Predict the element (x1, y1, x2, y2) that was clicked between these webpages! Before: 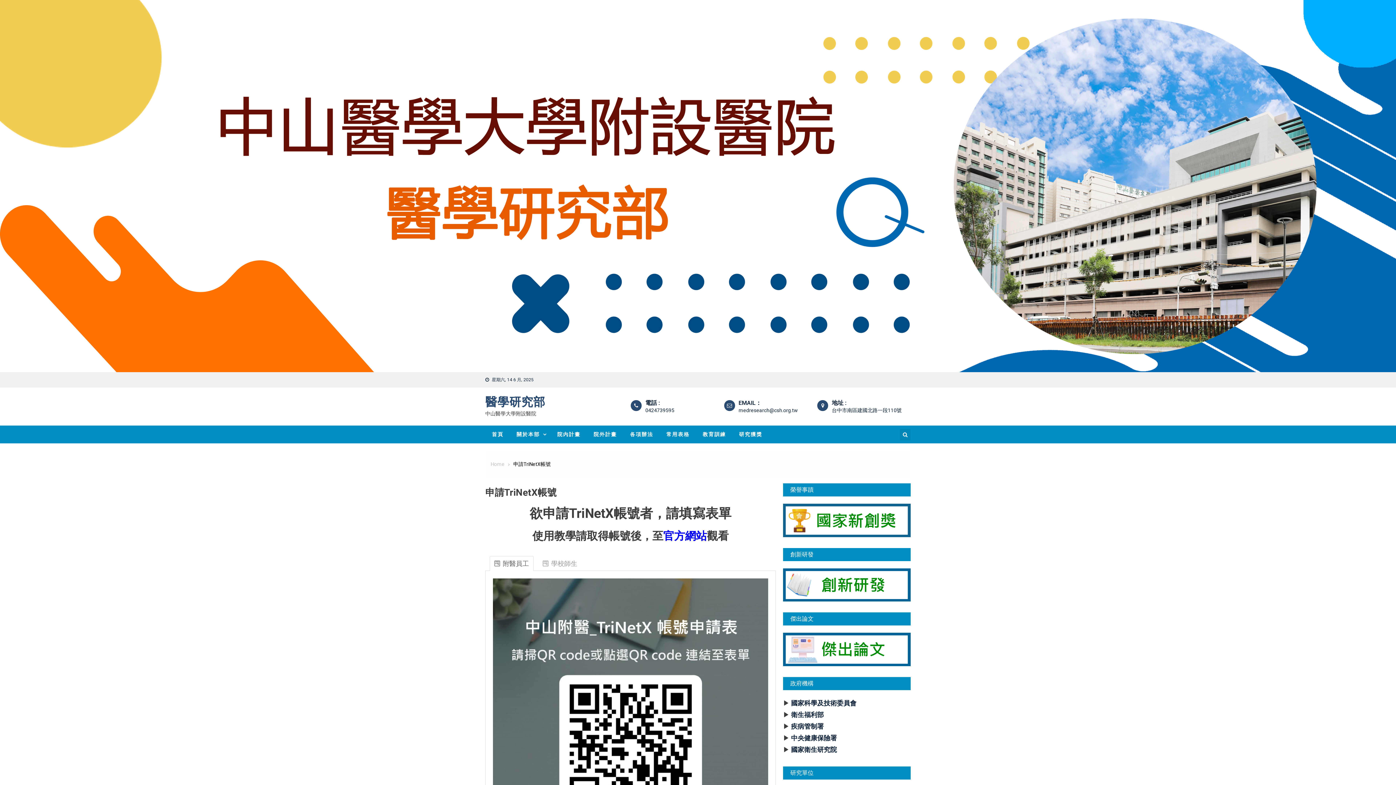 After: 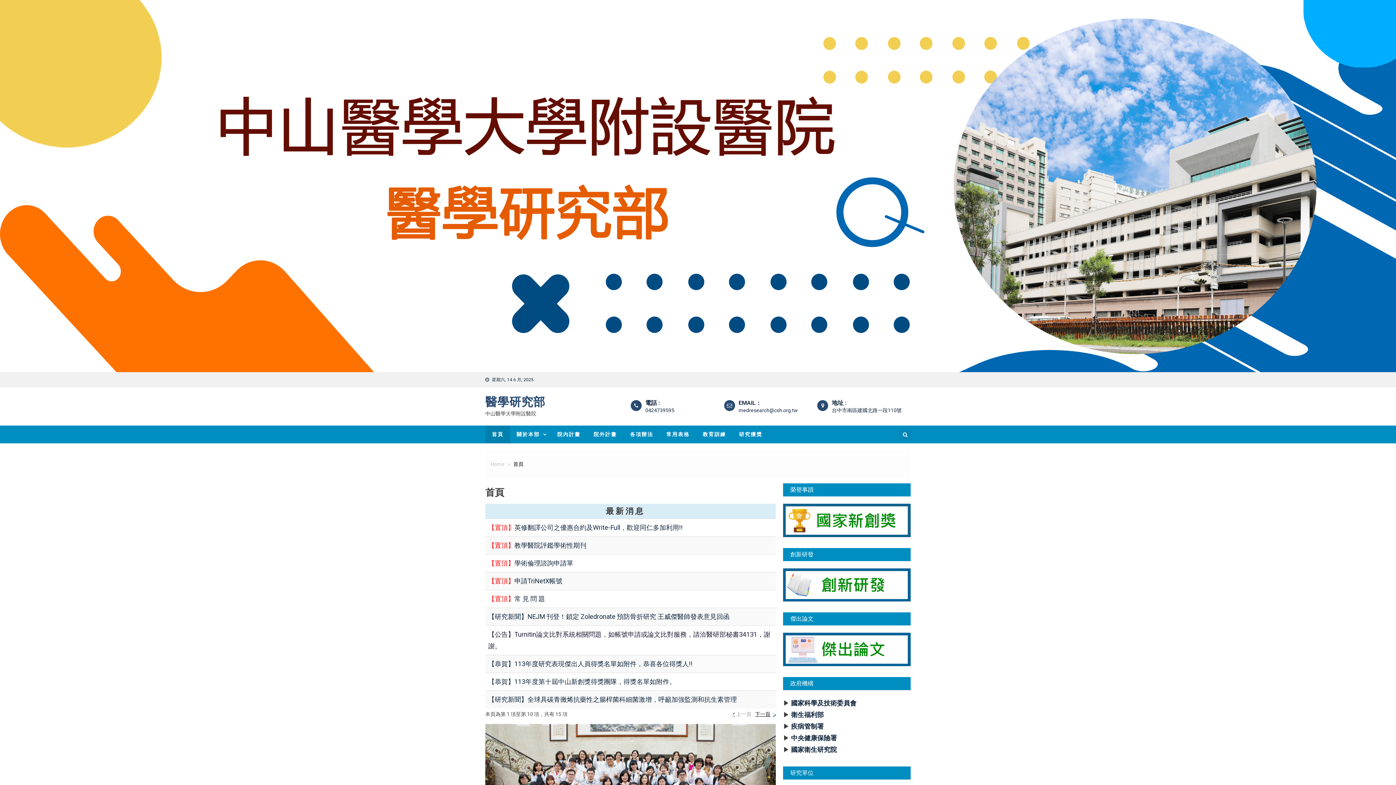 Action: label: 首頁 bbox: (485, 425, 510, 443)